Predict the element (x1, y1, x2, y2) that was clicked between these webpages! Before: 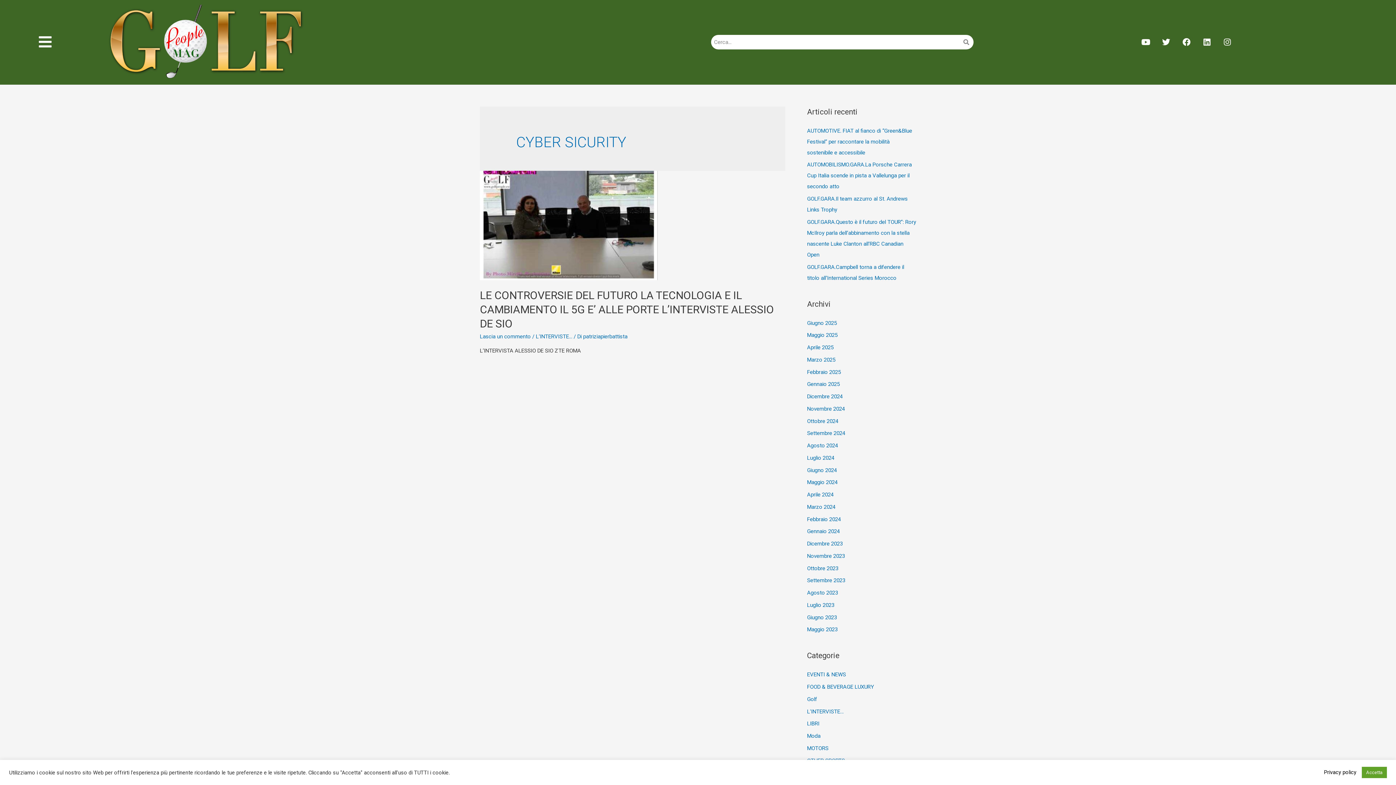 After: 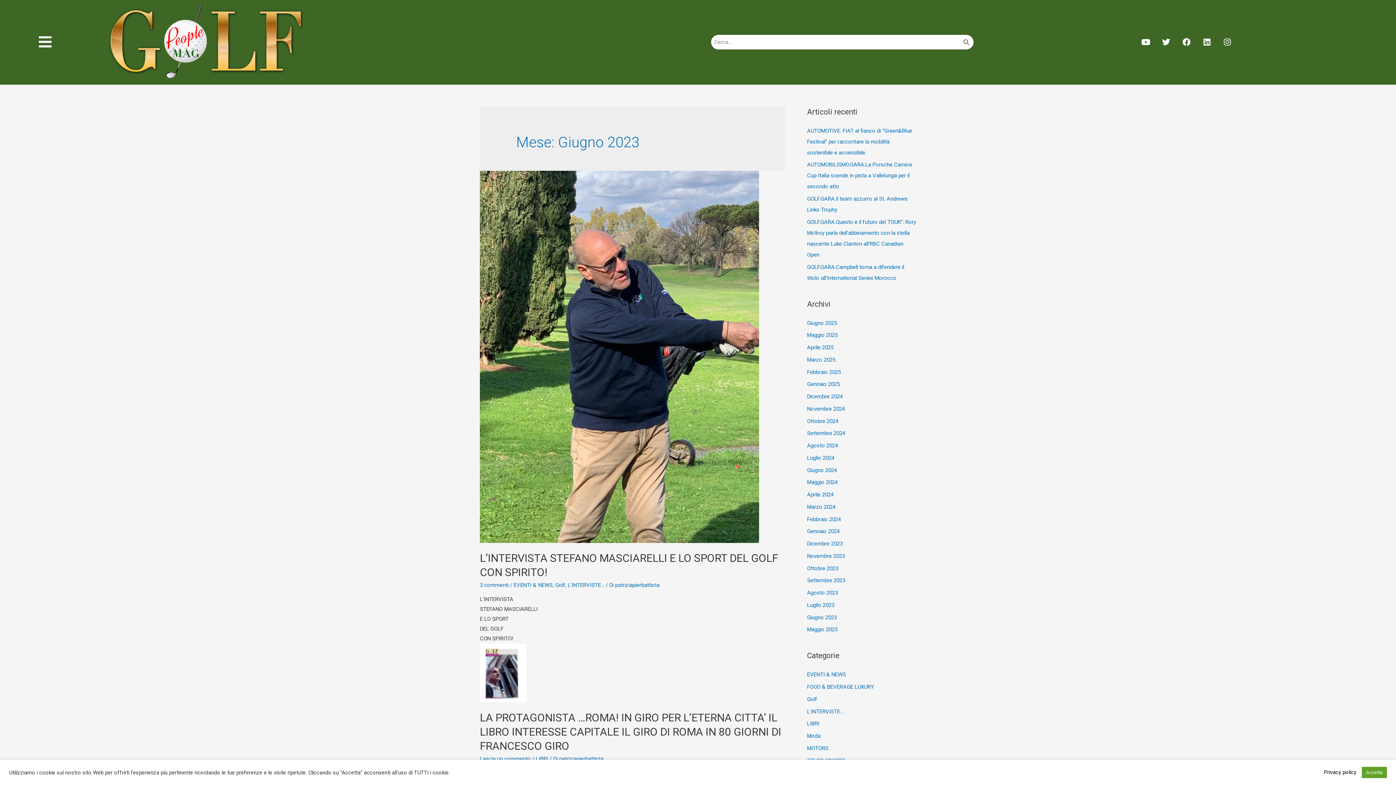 Action: bbox: (807, 614, 837, 620) label: Giugno 2023